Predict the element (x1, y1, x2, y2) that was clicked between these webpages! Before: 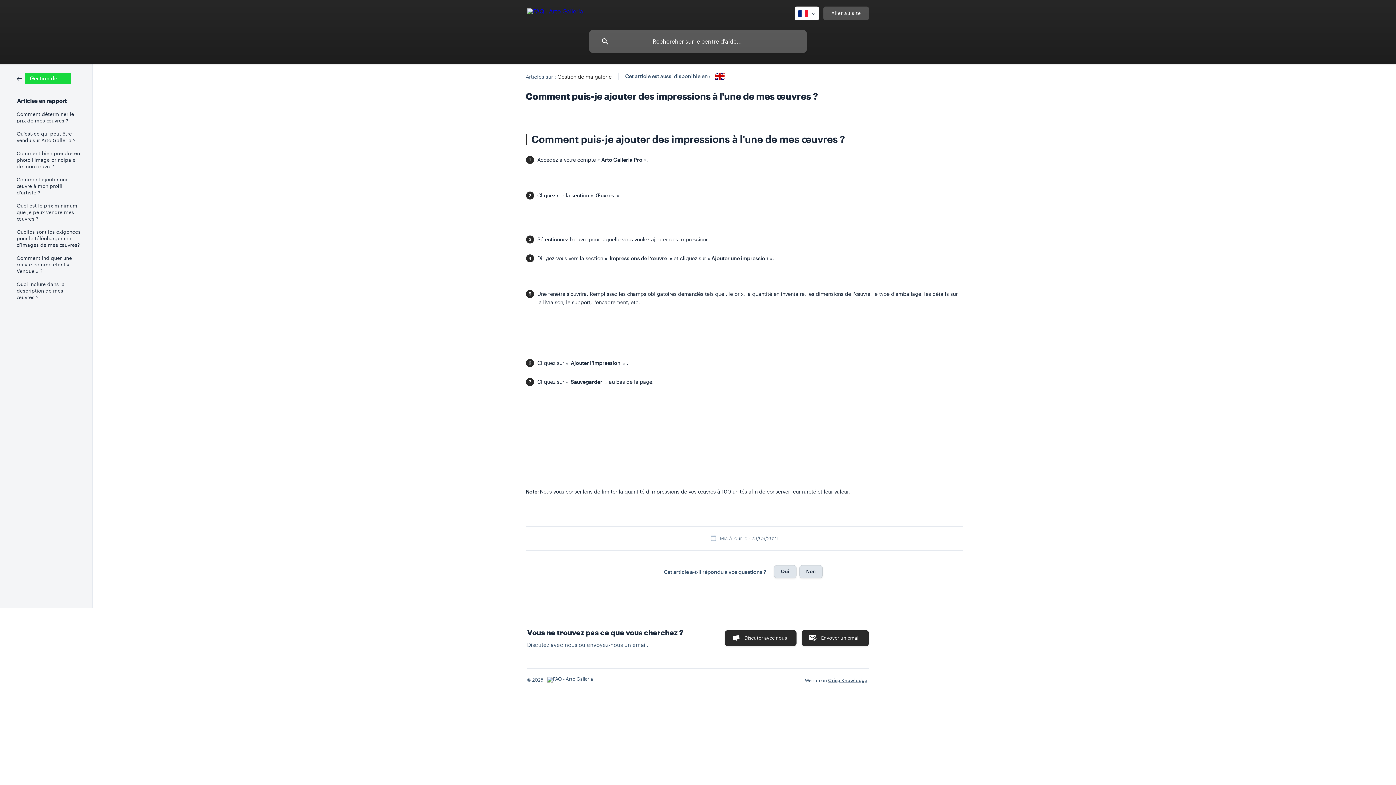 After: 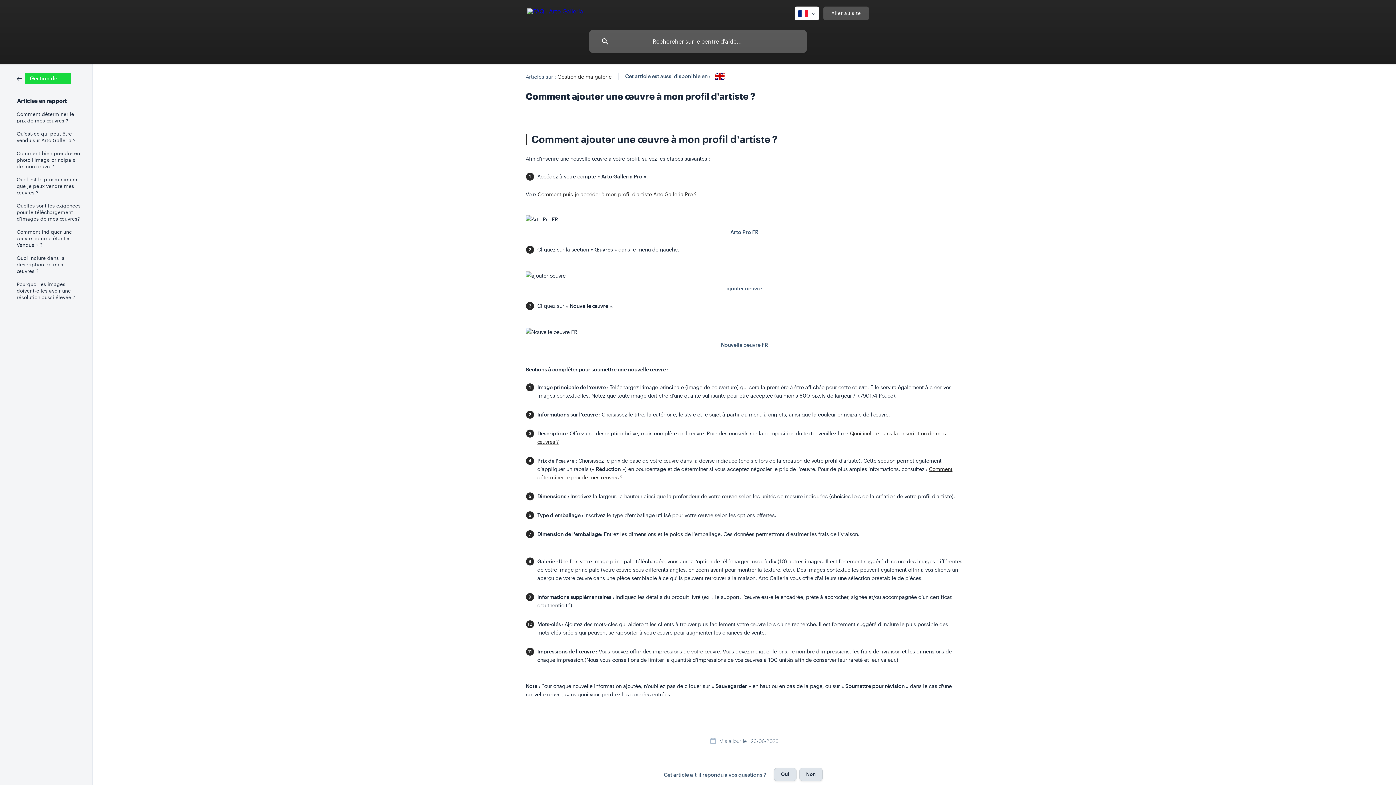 Action: bbox: (16, 173, 82, 199) label: Comment ajouter une œuvre à mon profil d’artiste ?